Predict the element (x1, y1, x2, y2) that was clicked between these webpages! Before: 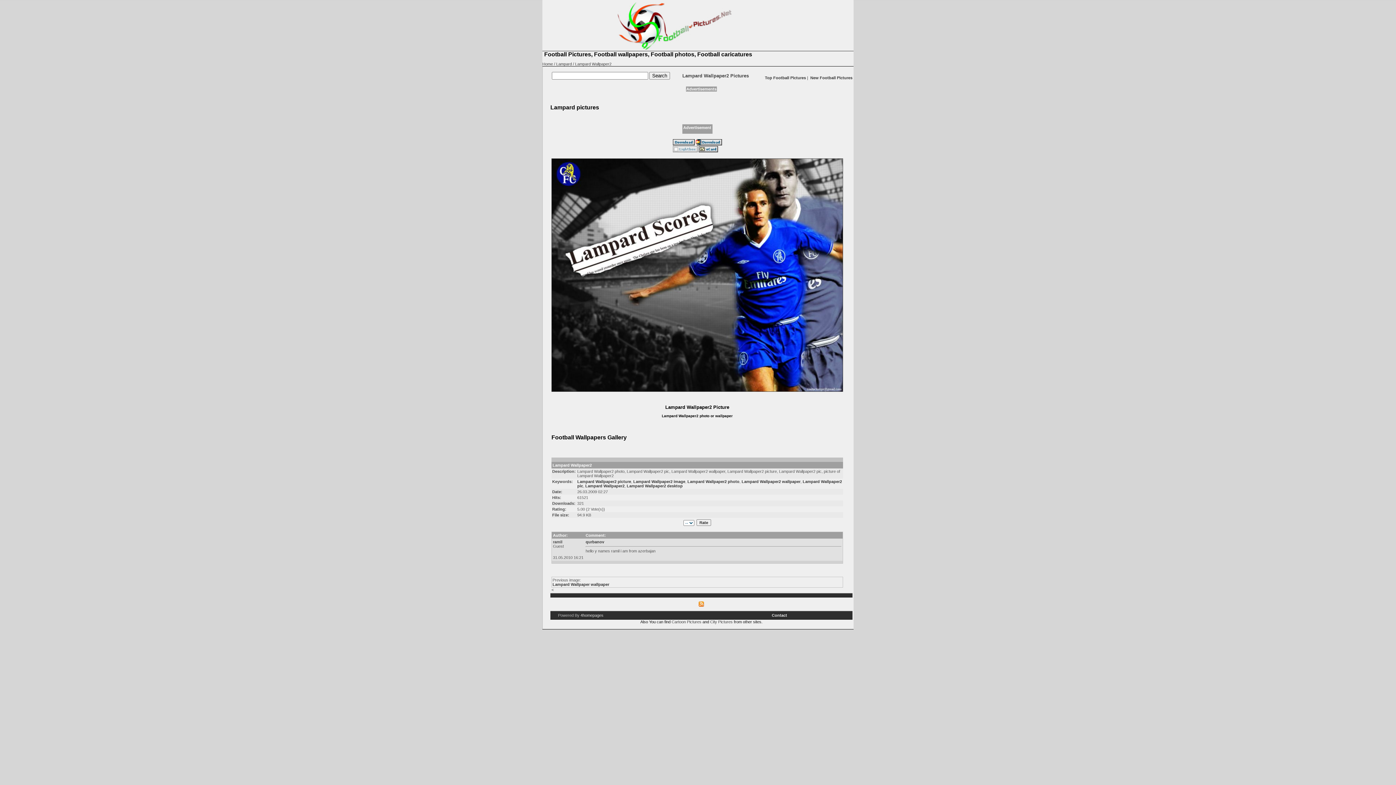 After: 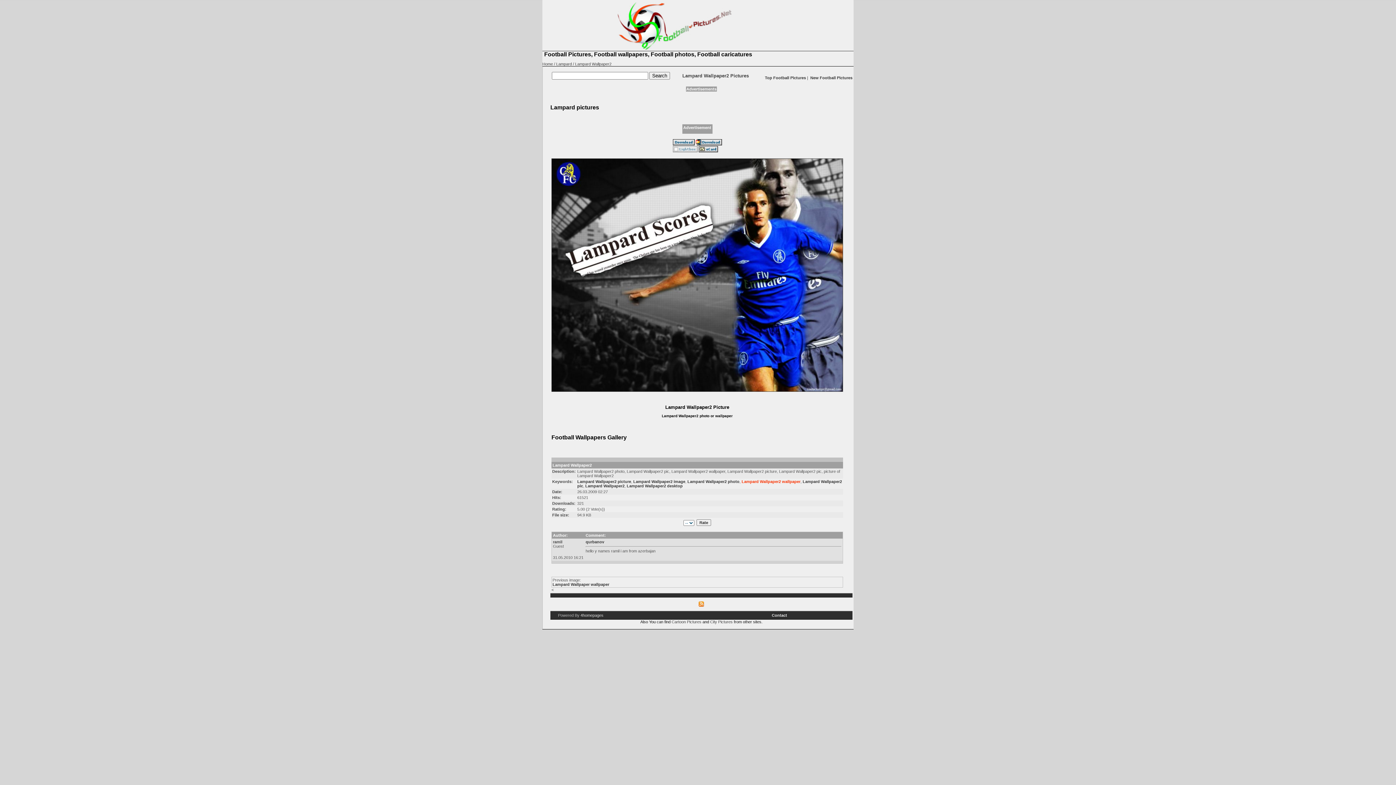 Action: label: Lampard Wallpaper2 wallpaper bbox: (741, 479, 800, 484)